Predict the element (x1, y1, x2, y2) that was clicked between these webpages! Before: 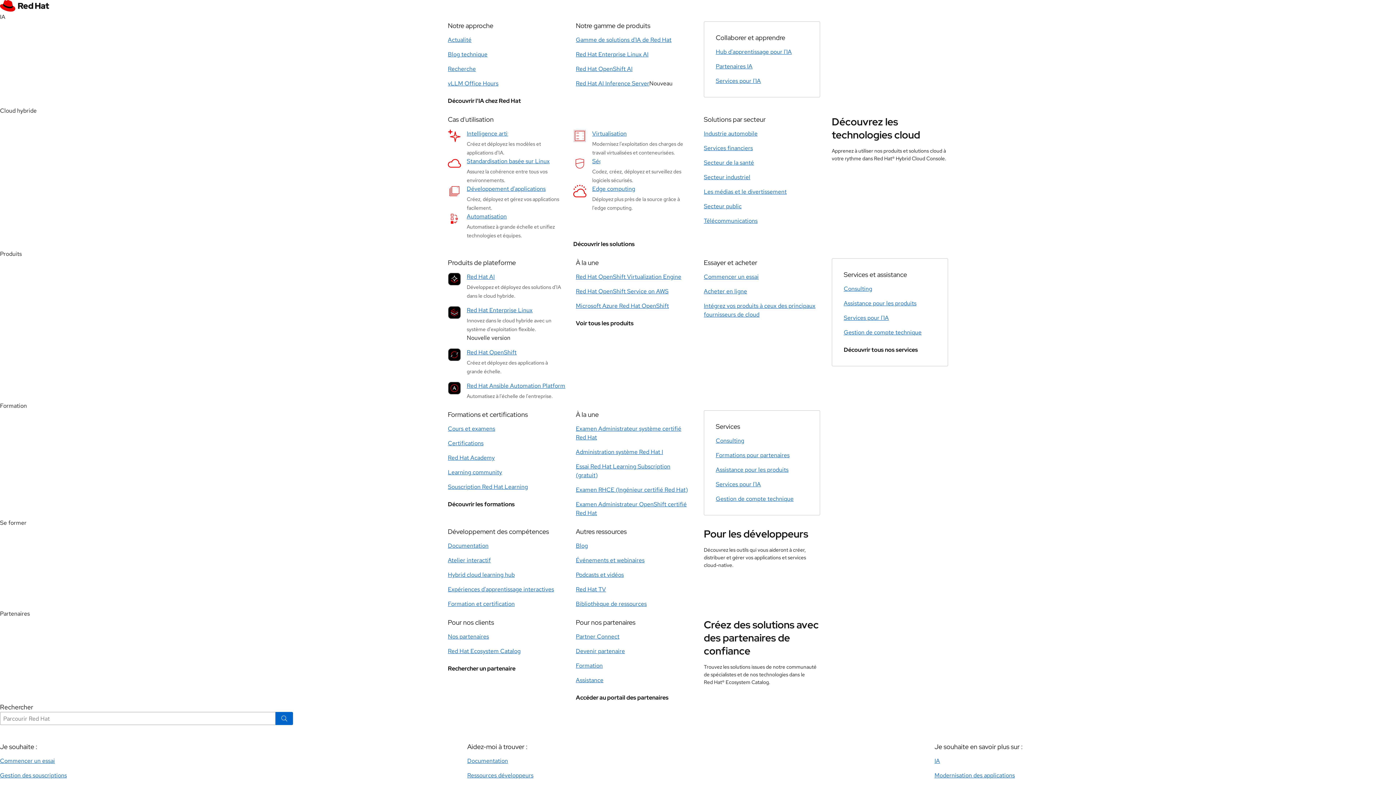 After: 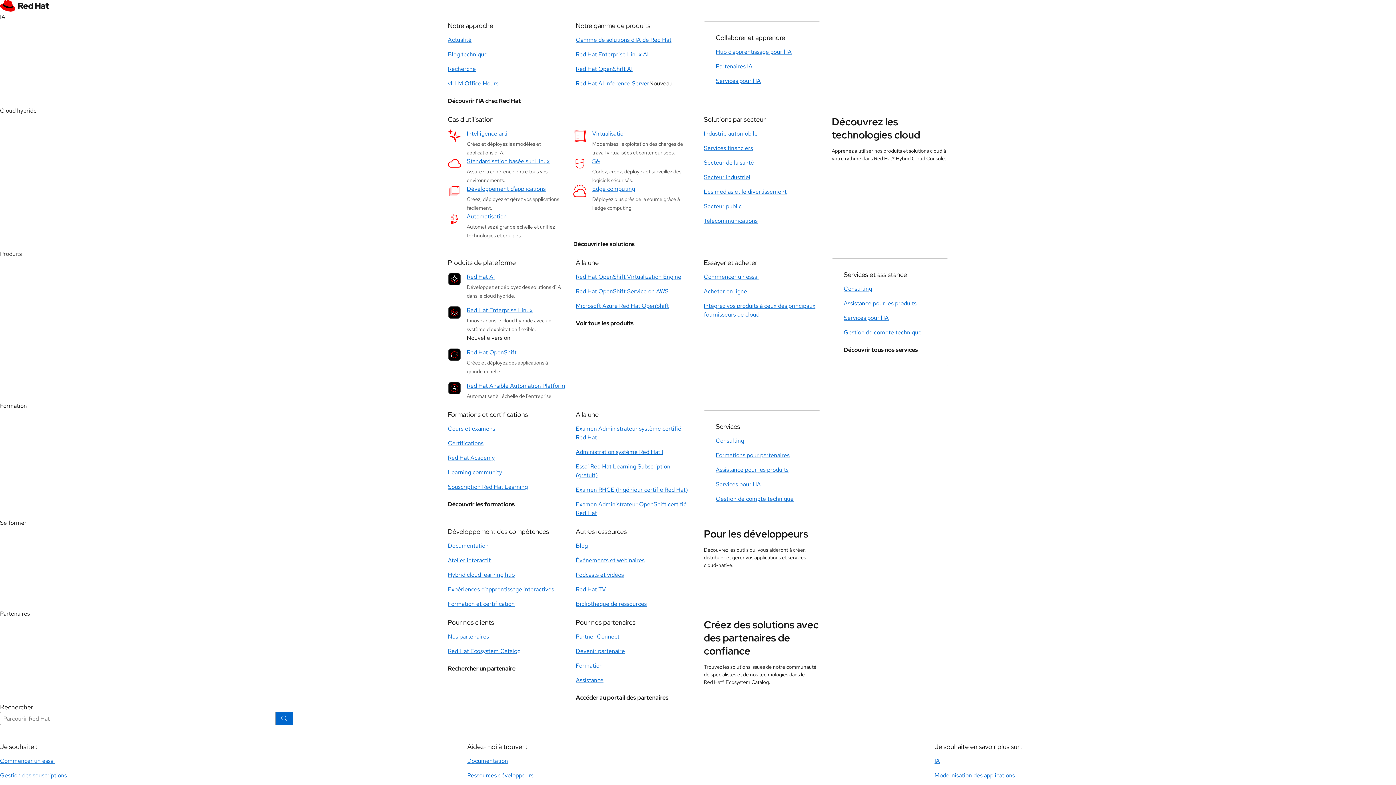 Action: bbox: (844, 345, 918, 354) label: Découvrir tous nos services